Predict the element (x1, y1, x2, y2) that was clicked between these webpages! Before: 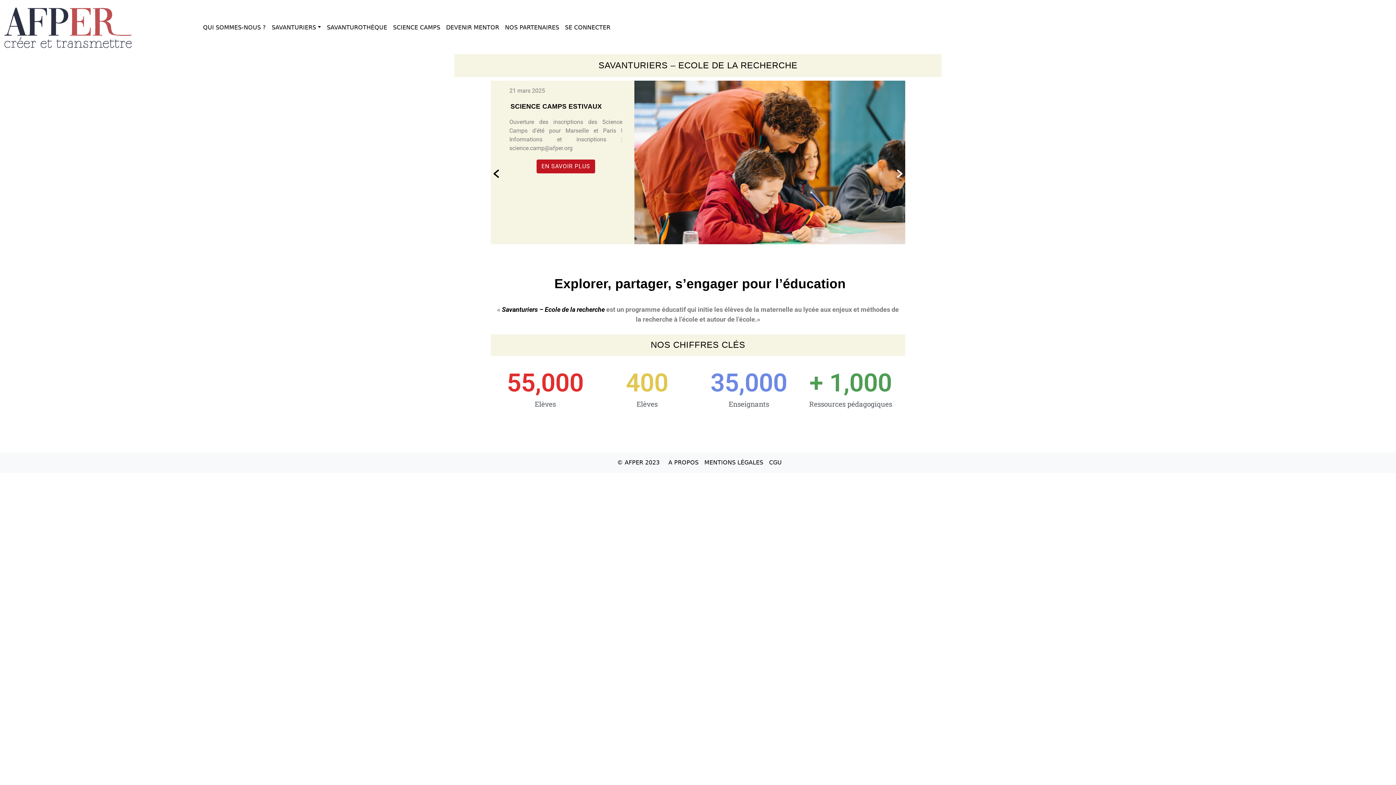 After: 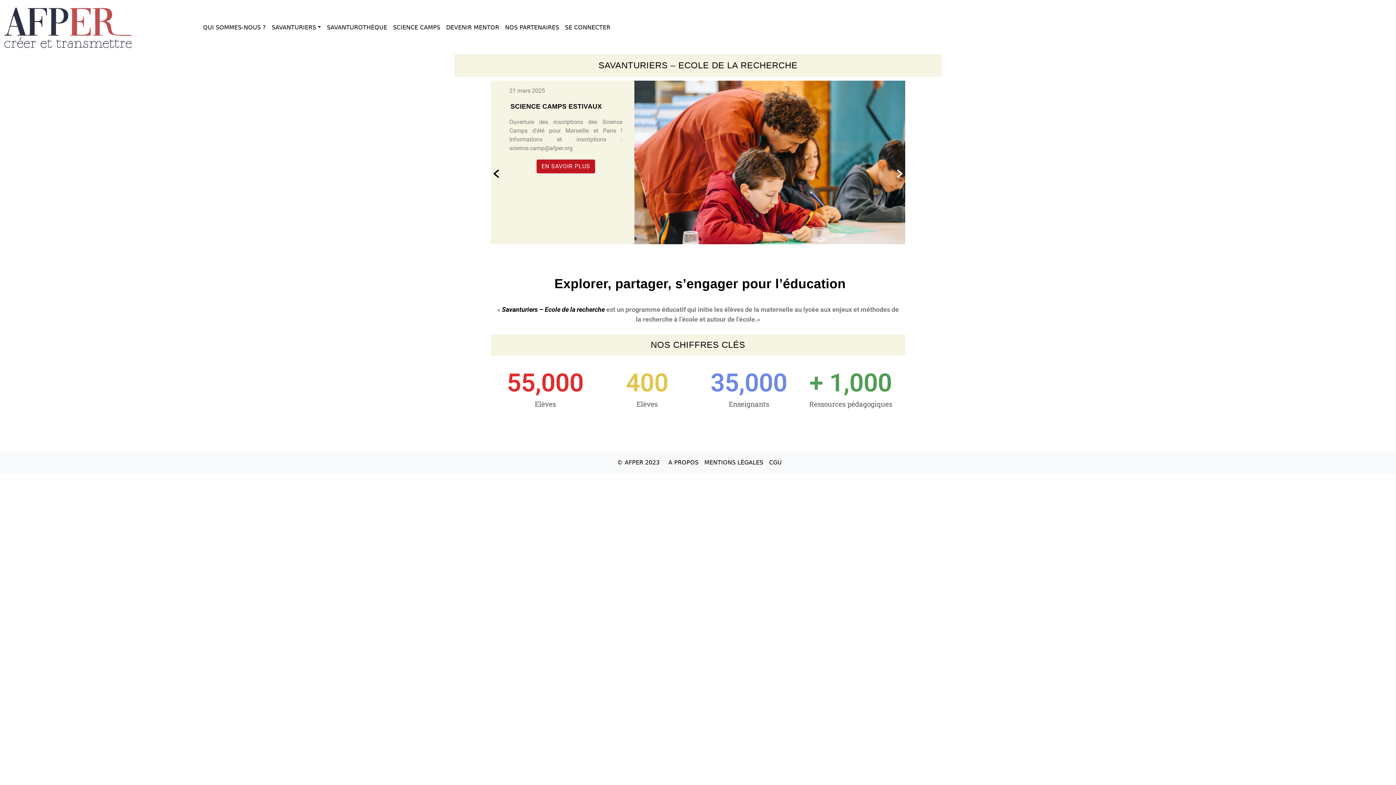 Action: bbox: (4, 5, 131, 49)